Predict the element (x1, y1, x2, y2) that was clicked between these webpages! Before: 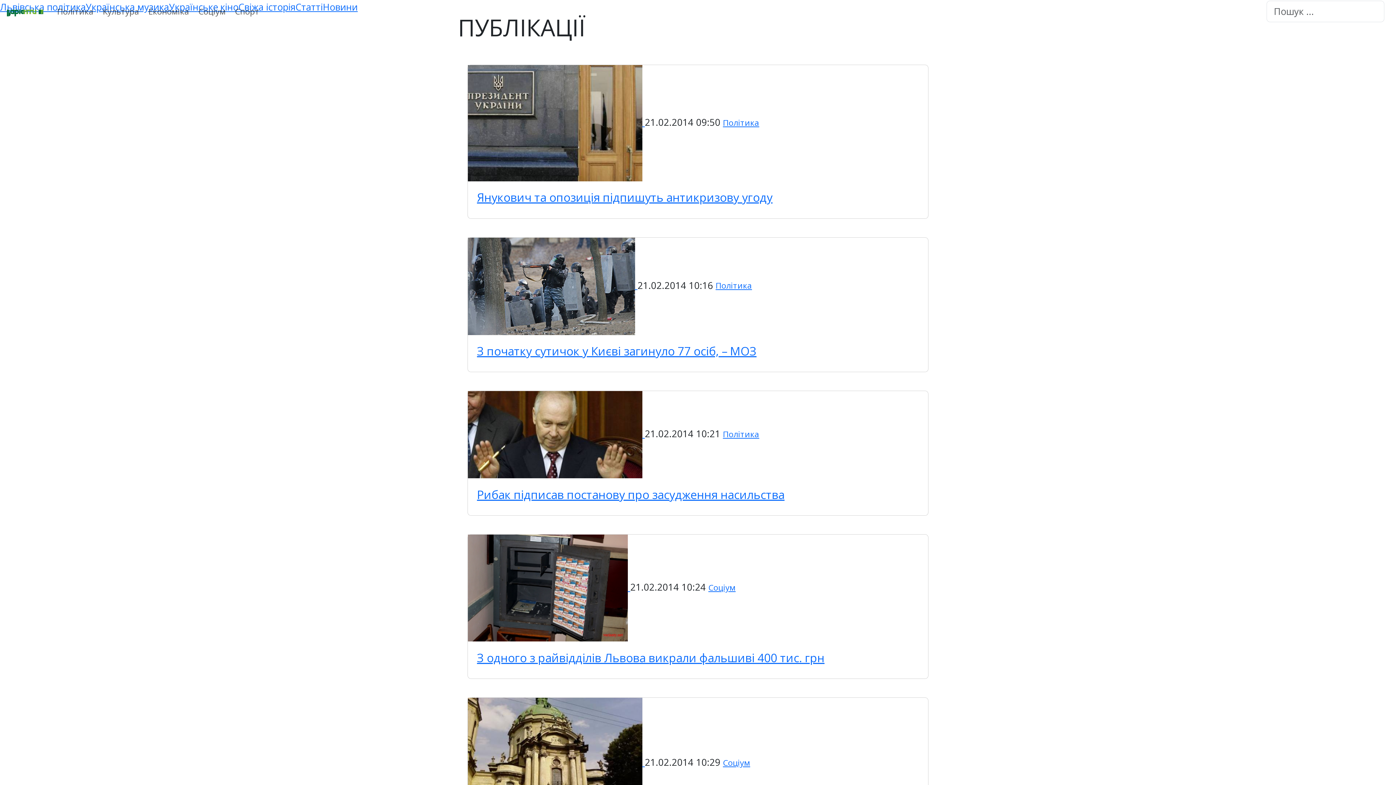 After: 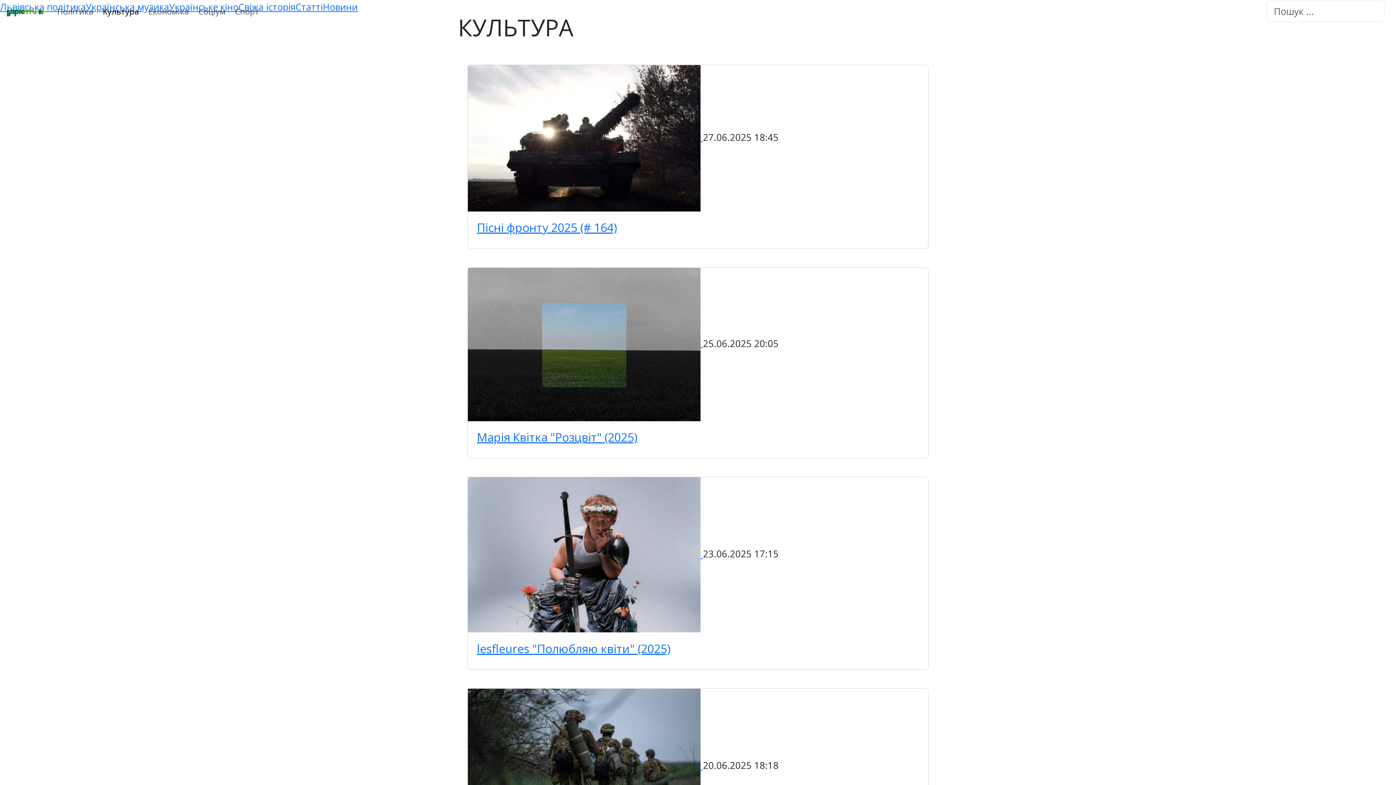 Action: bbox: (98, 0, 143, 22) label: Культура